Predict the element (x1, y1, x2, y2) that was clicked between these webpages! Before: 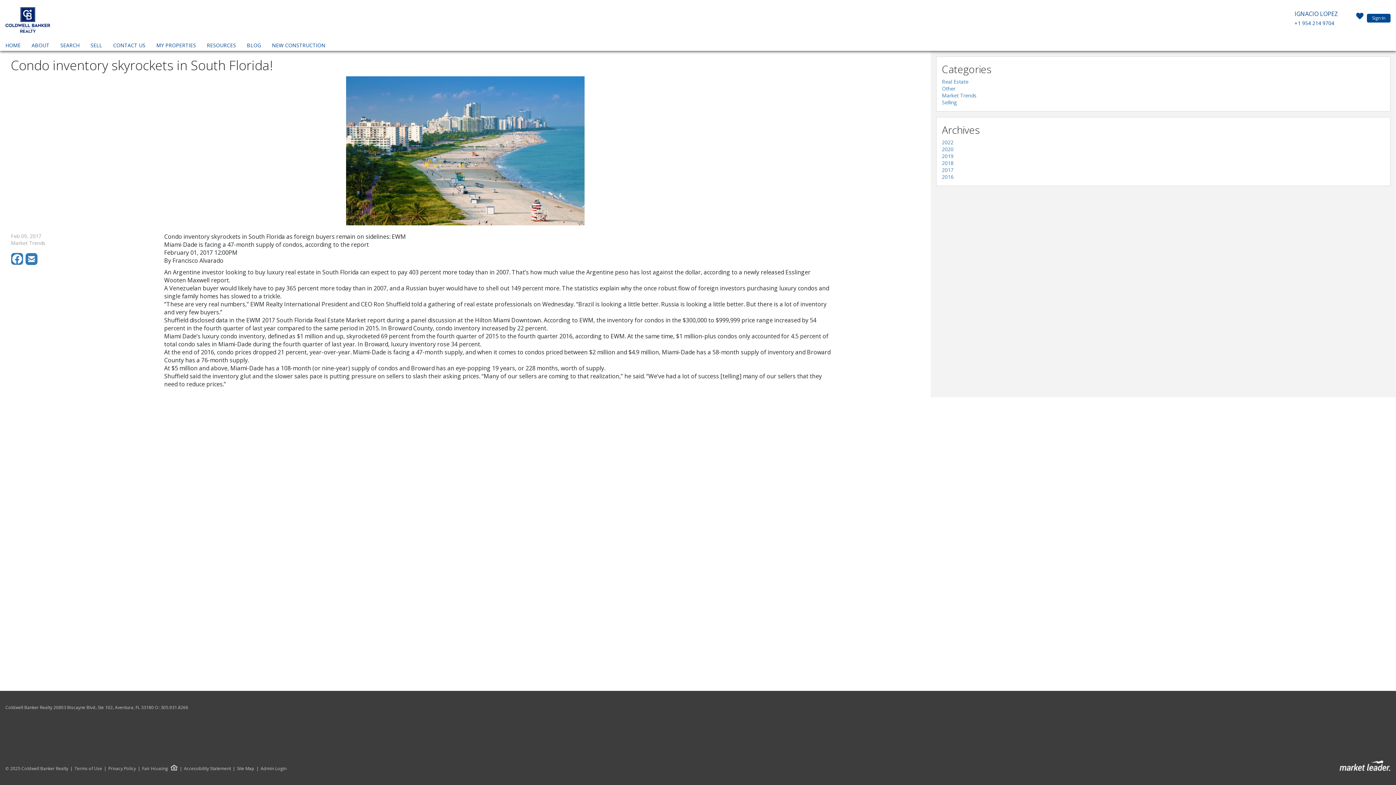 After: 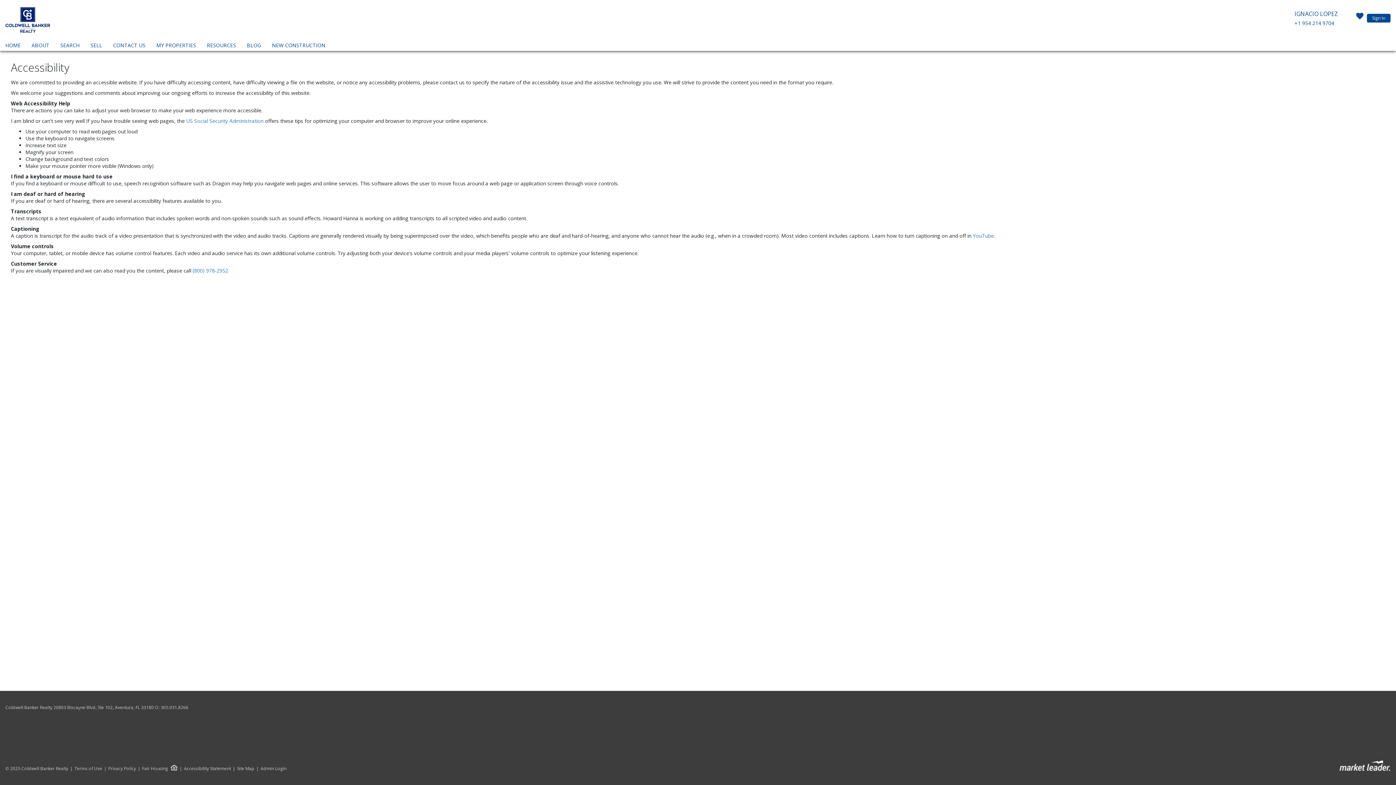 Action: label: Accessibility Statement bbox: (177, 766, 230, 771)